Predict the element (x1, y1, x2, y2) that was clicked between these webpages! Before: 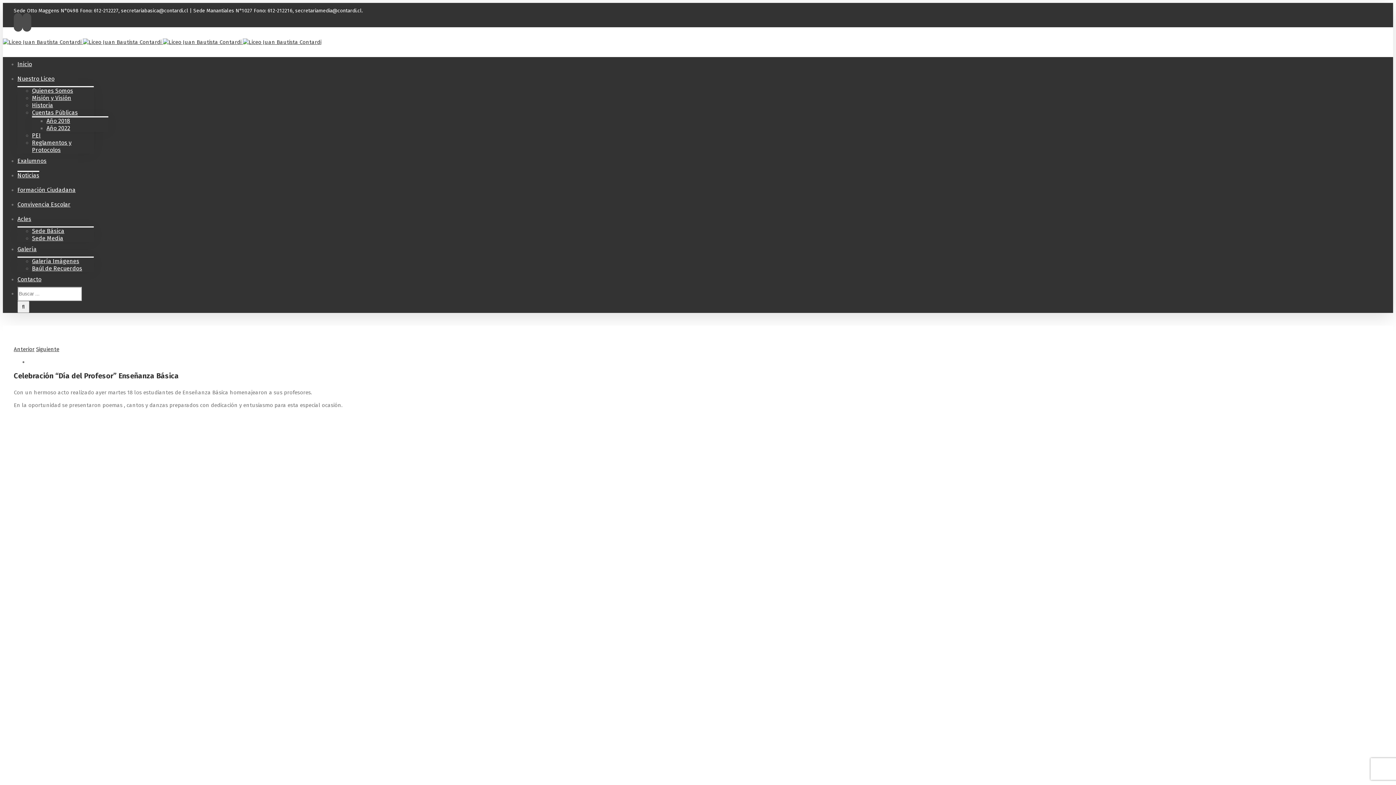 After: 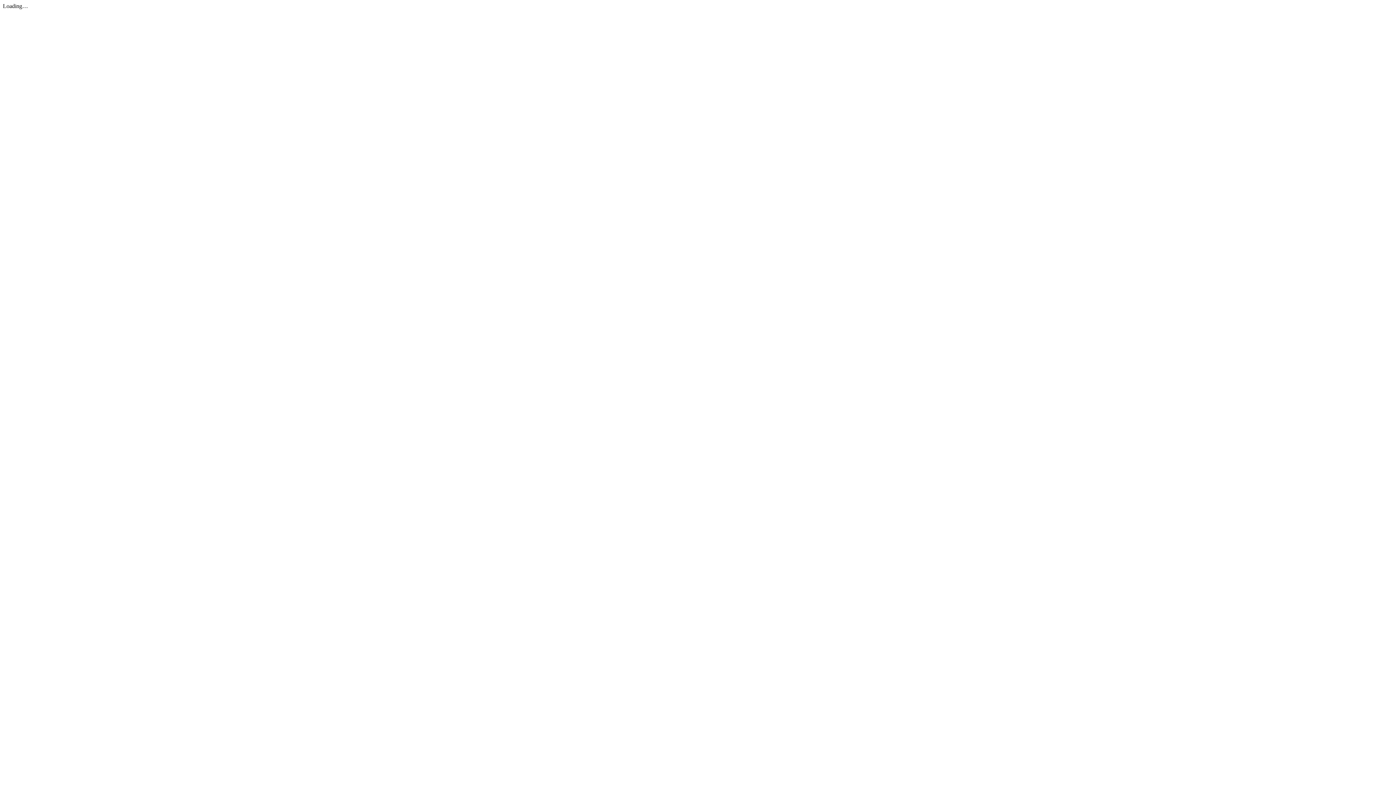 Action: bbox: (46, 122, 70, 134) label: Año 2022